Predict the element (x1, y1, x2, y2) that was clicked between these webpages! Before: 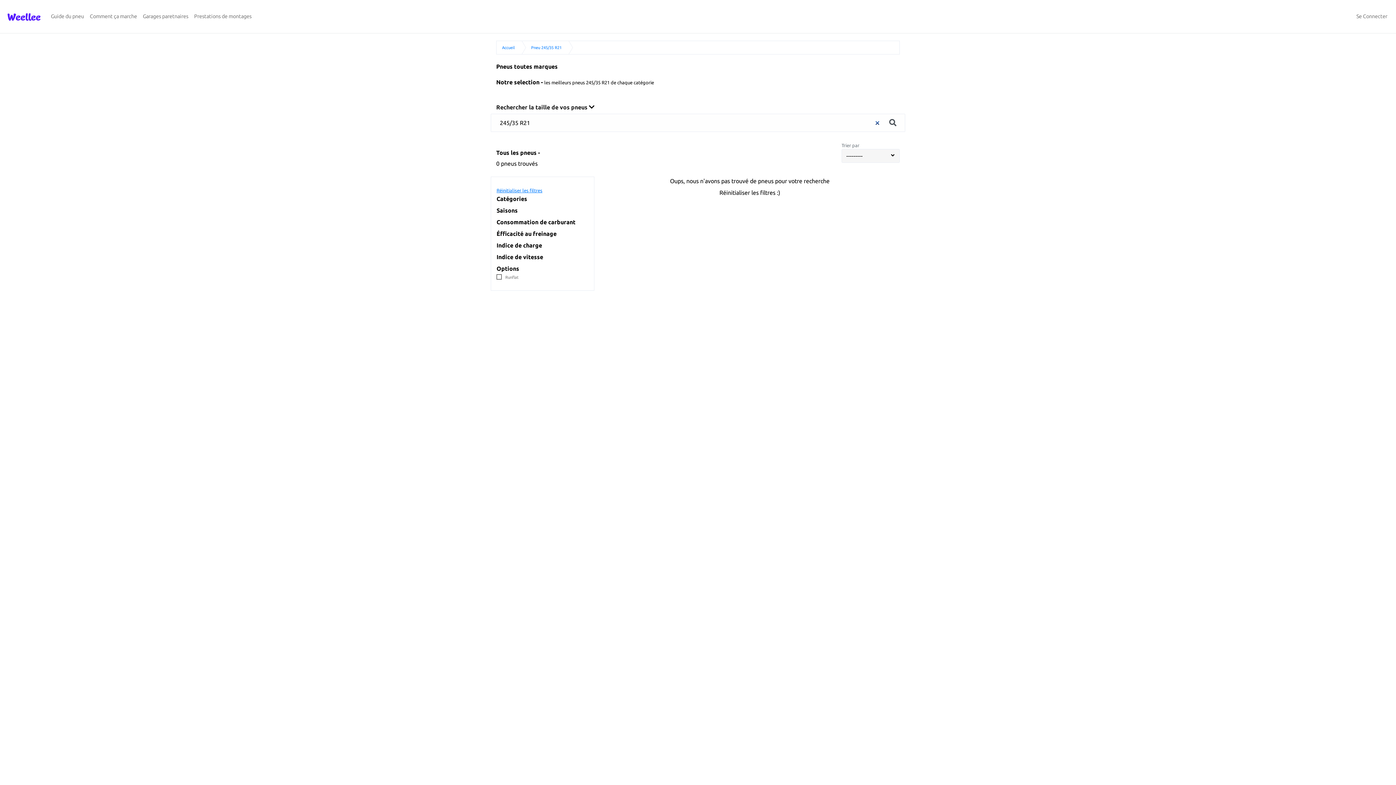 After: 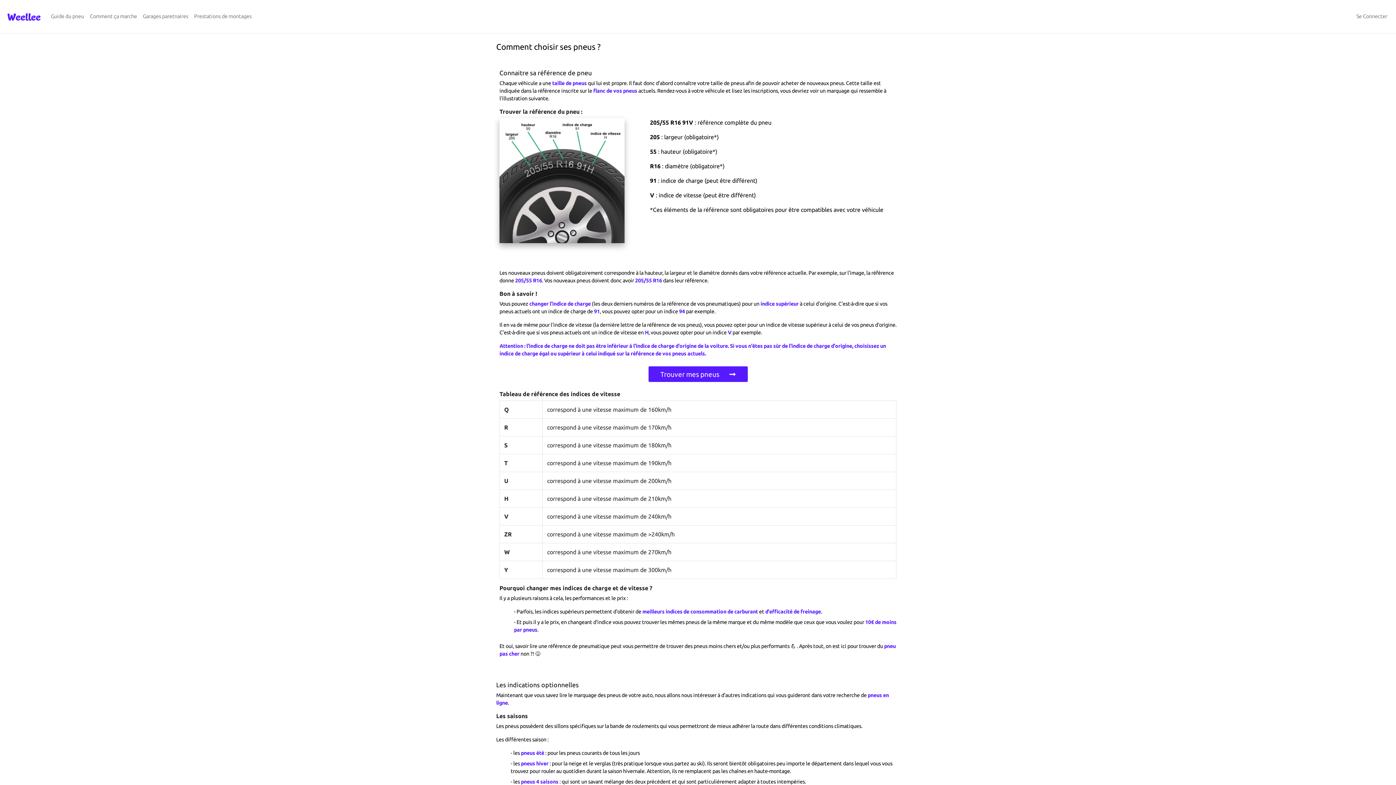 Action: label: Guide du pneu bbox: (48, 9, 86, 23)